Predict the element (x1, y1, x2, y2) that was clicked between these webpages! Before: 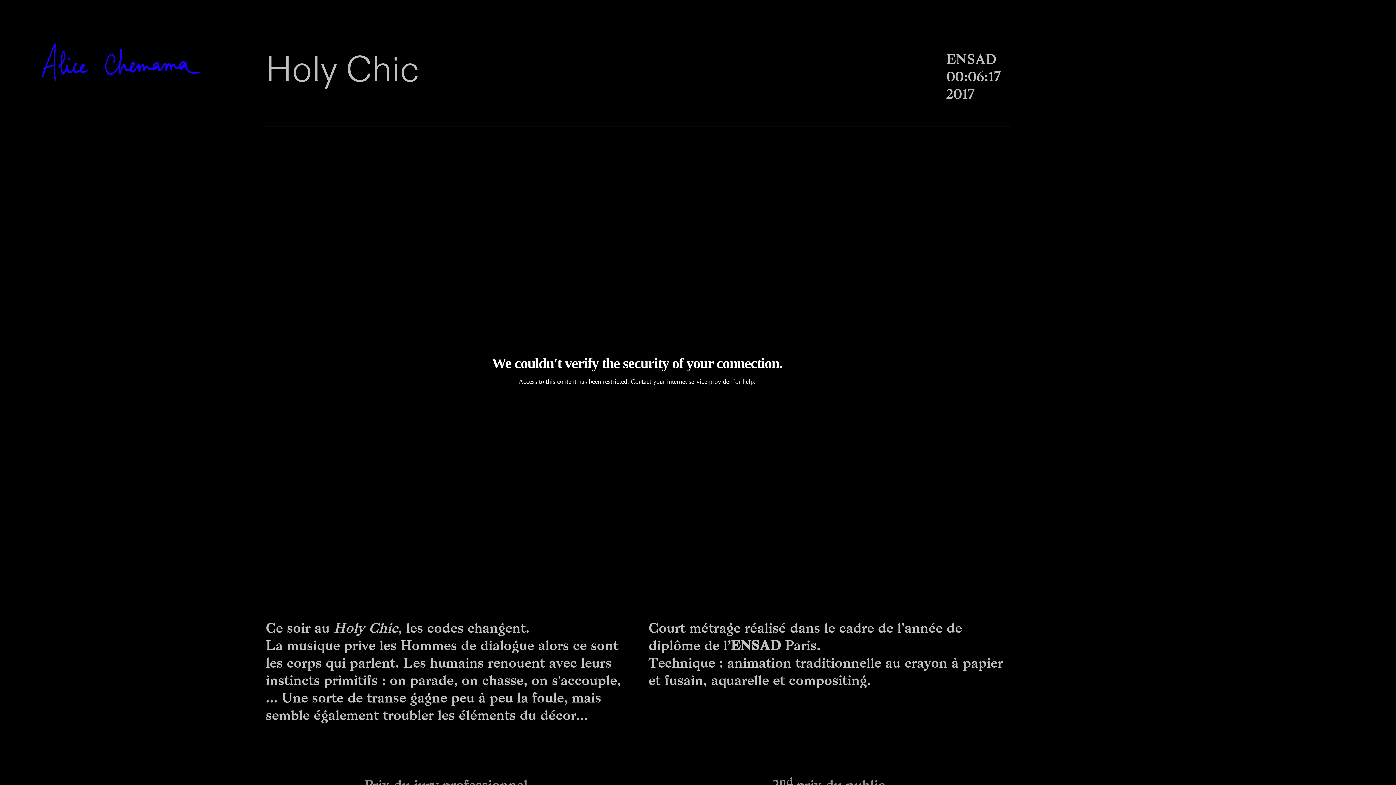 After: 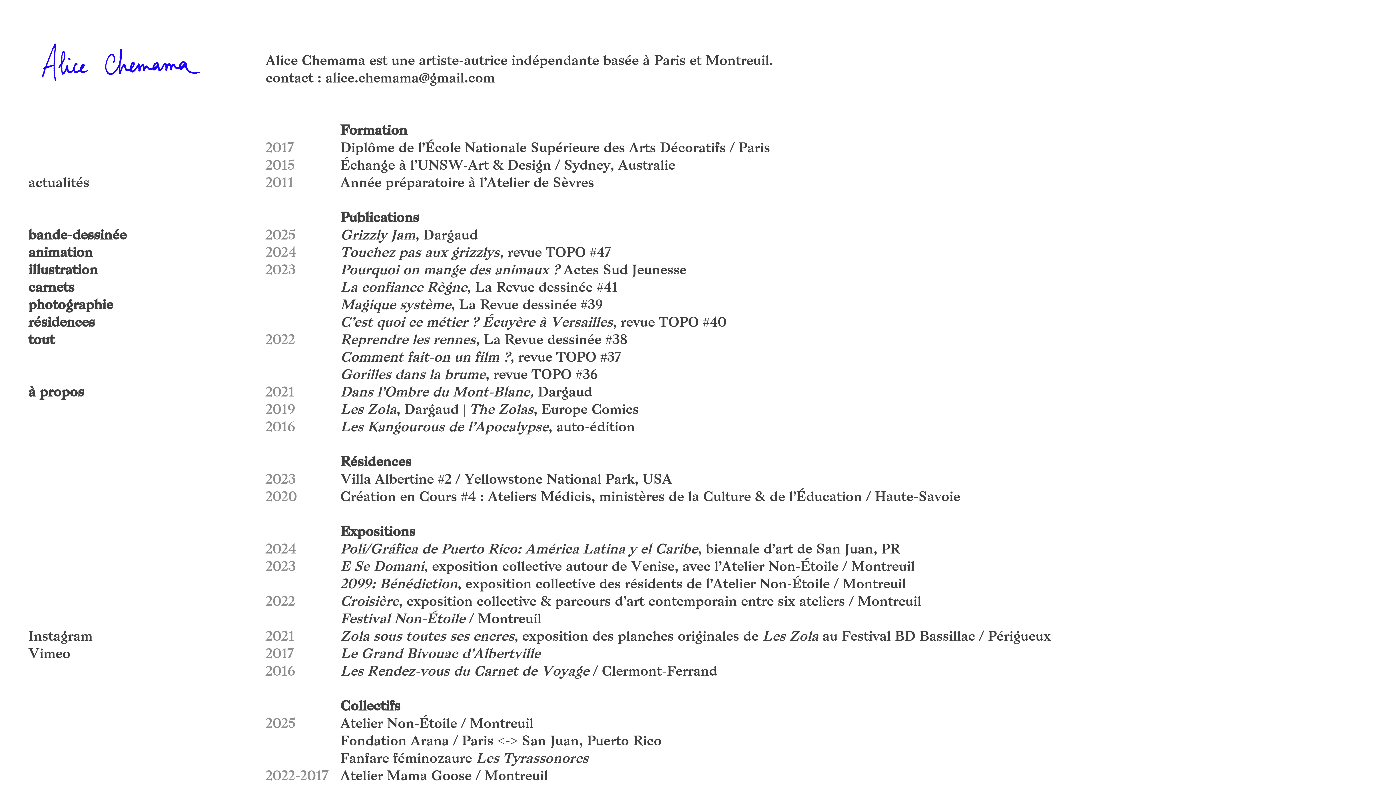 Action: bbox: (28, 383, 83, 400) label: à propos
